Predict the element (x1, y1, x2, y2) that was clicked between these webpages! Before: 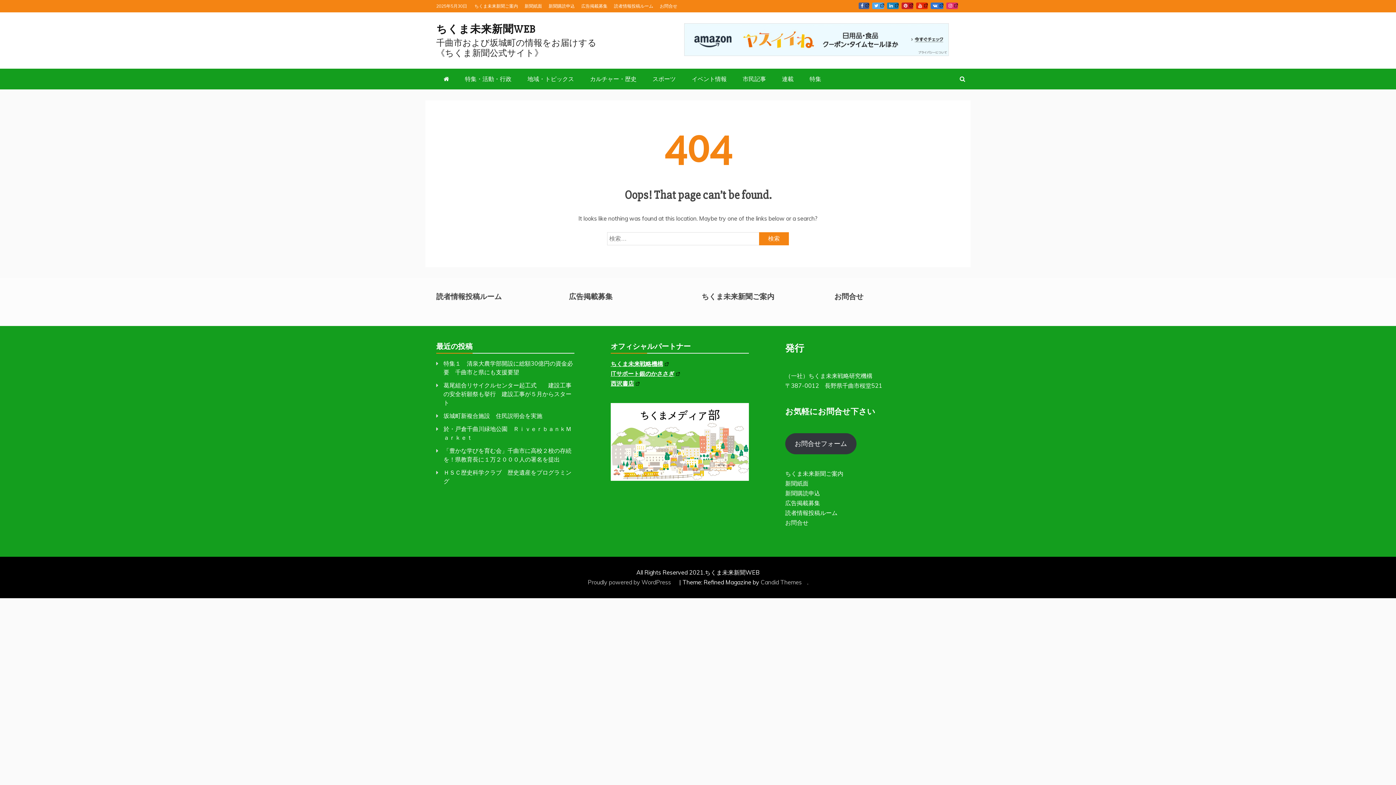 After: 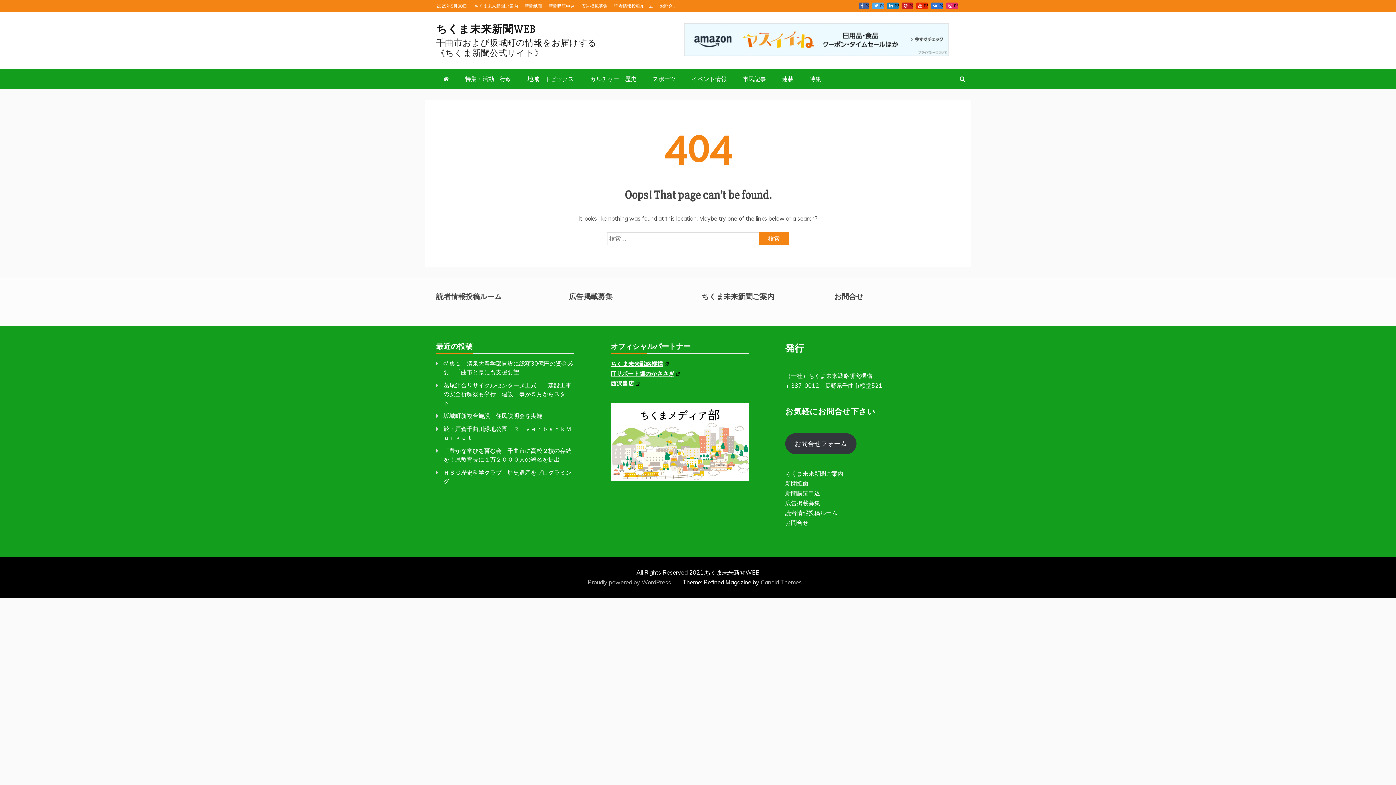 Action: bbox: (610, 380, 639, 387) label: 西沢書店